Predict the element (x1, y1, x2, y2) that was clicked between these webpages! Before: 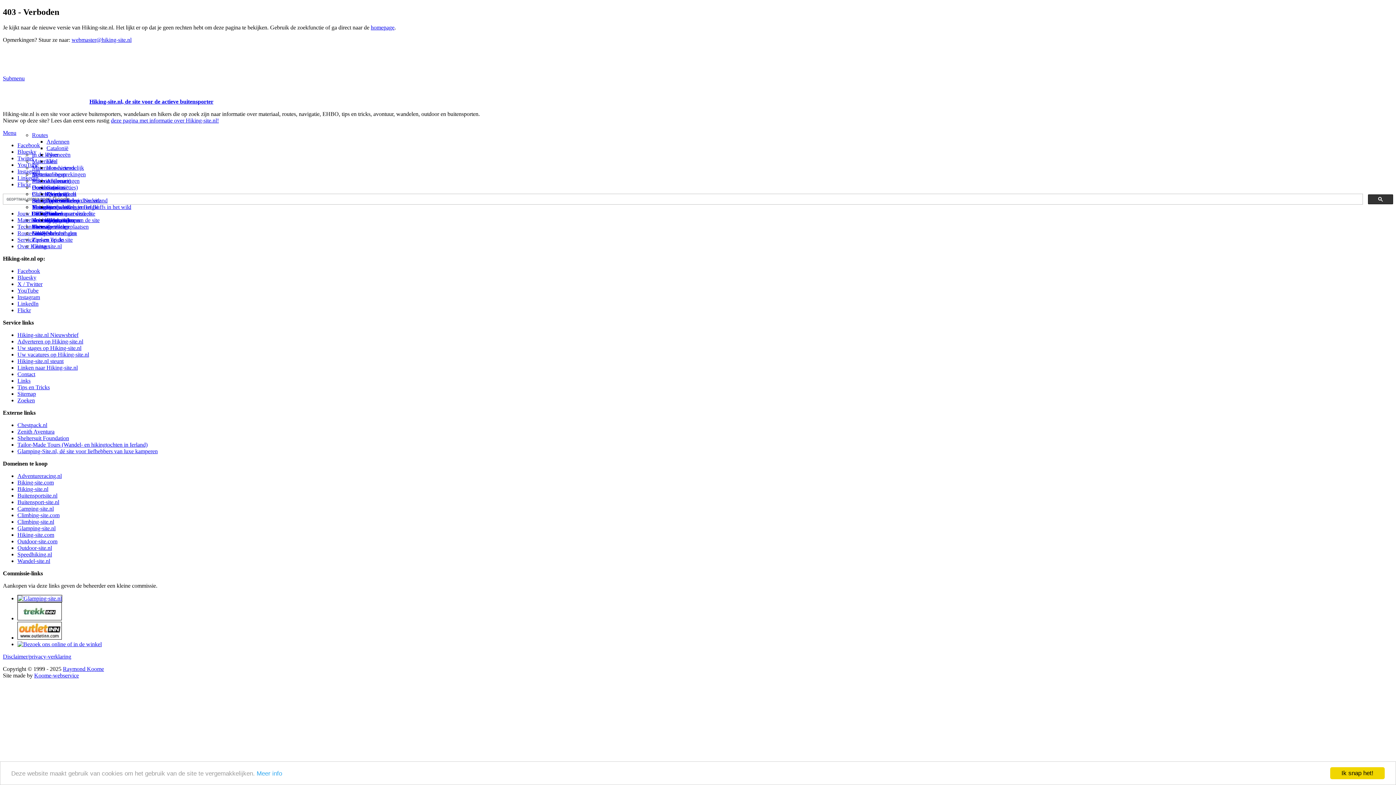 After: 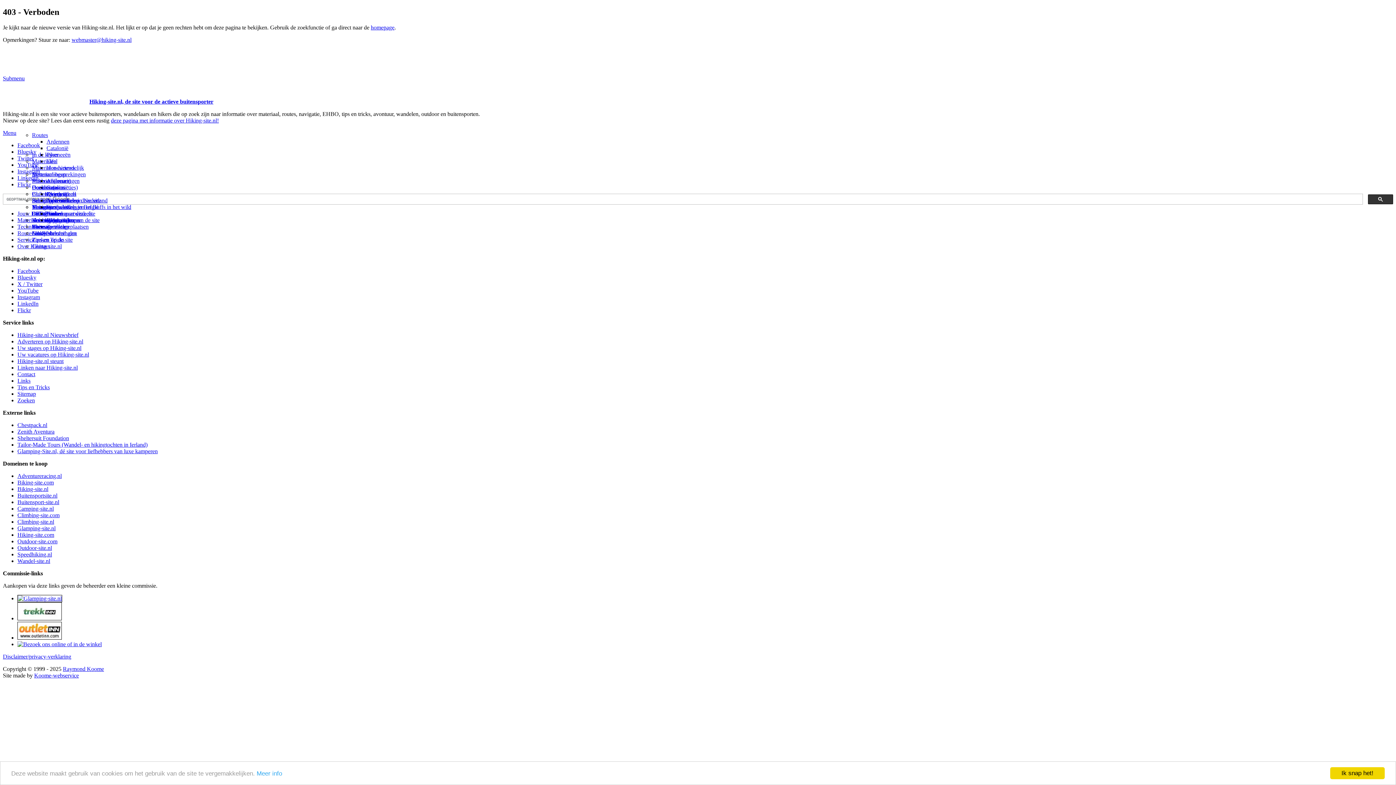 Action: label: Hiking-site.com bbox: (17, 531, 54, 538)